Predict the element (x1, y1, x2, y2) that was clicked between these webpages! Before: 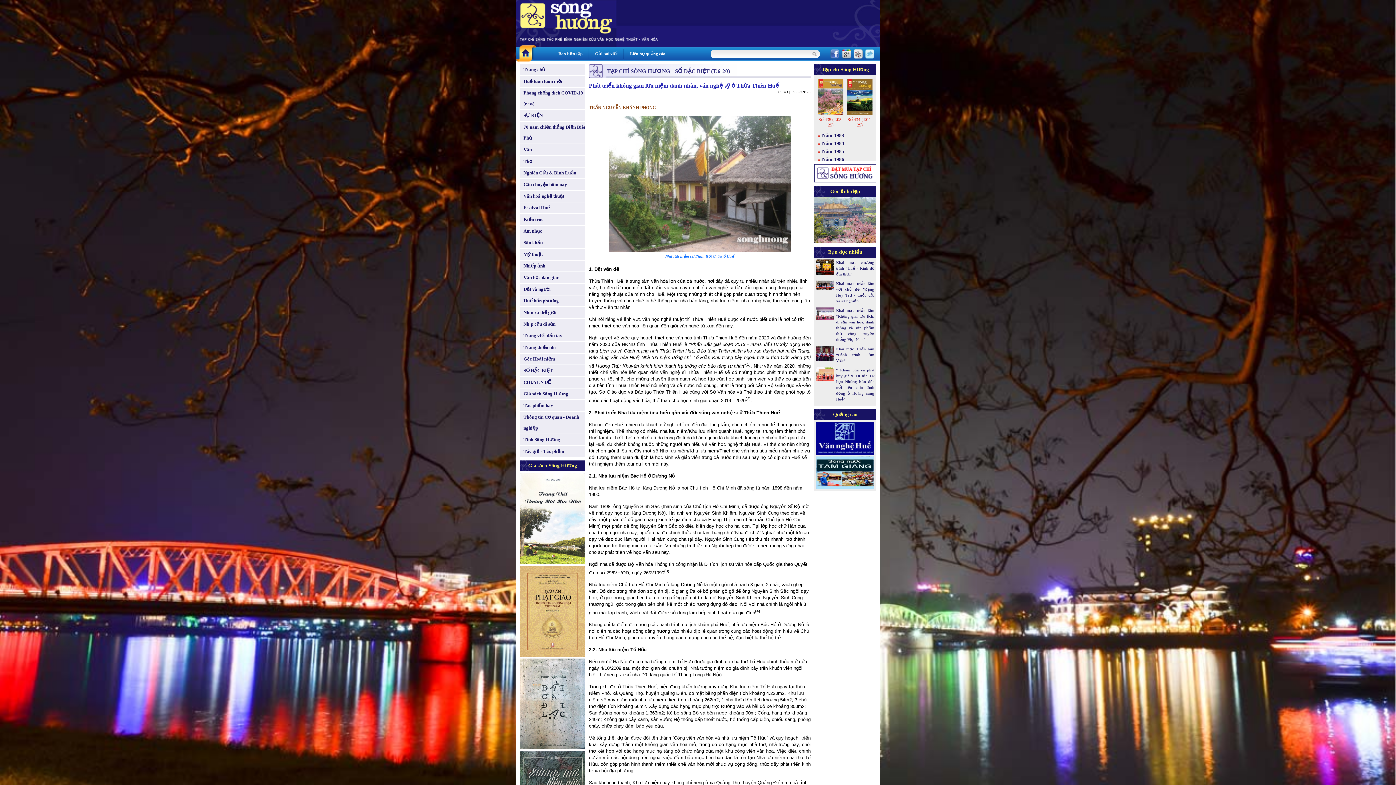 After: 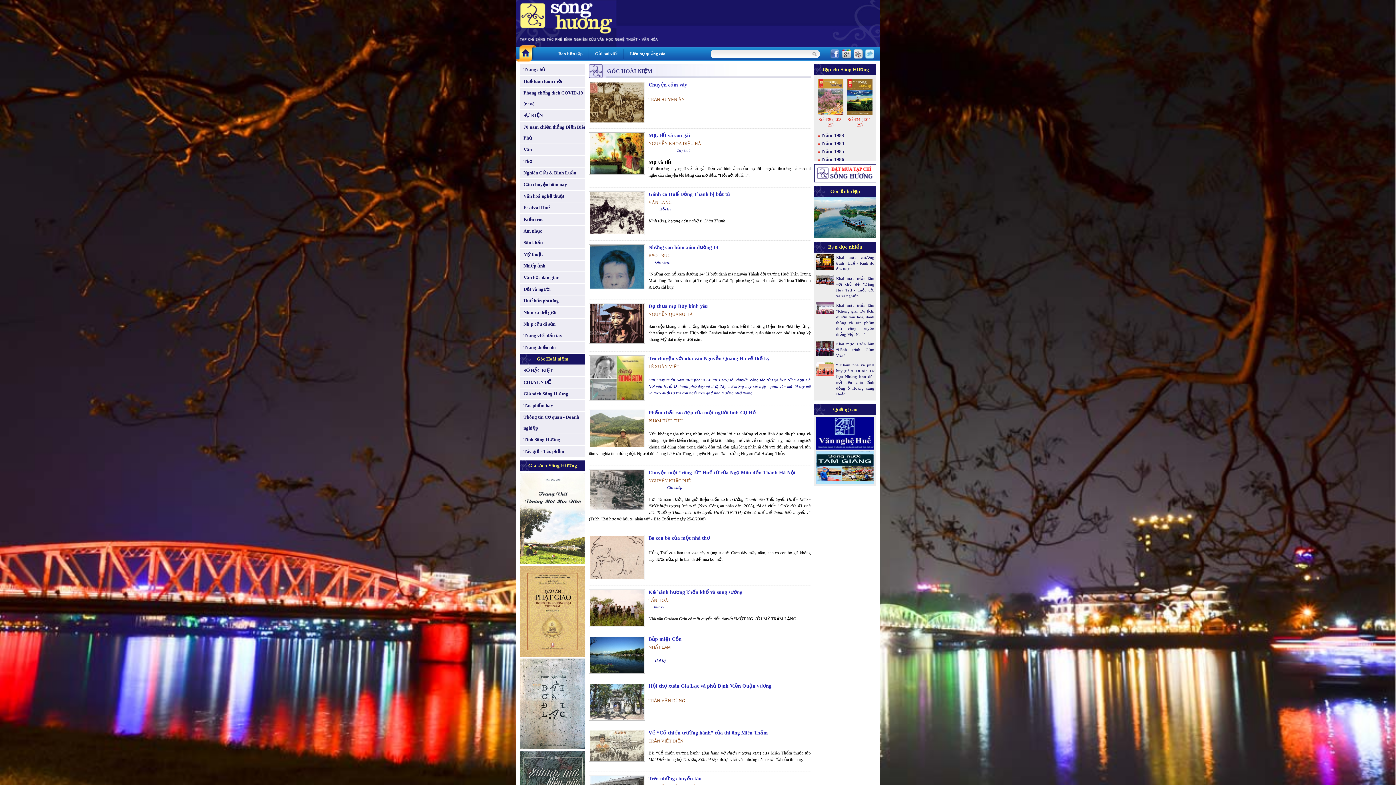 Action: bbox: (520, 353, 589, 364) label: Góc Hoài niệm